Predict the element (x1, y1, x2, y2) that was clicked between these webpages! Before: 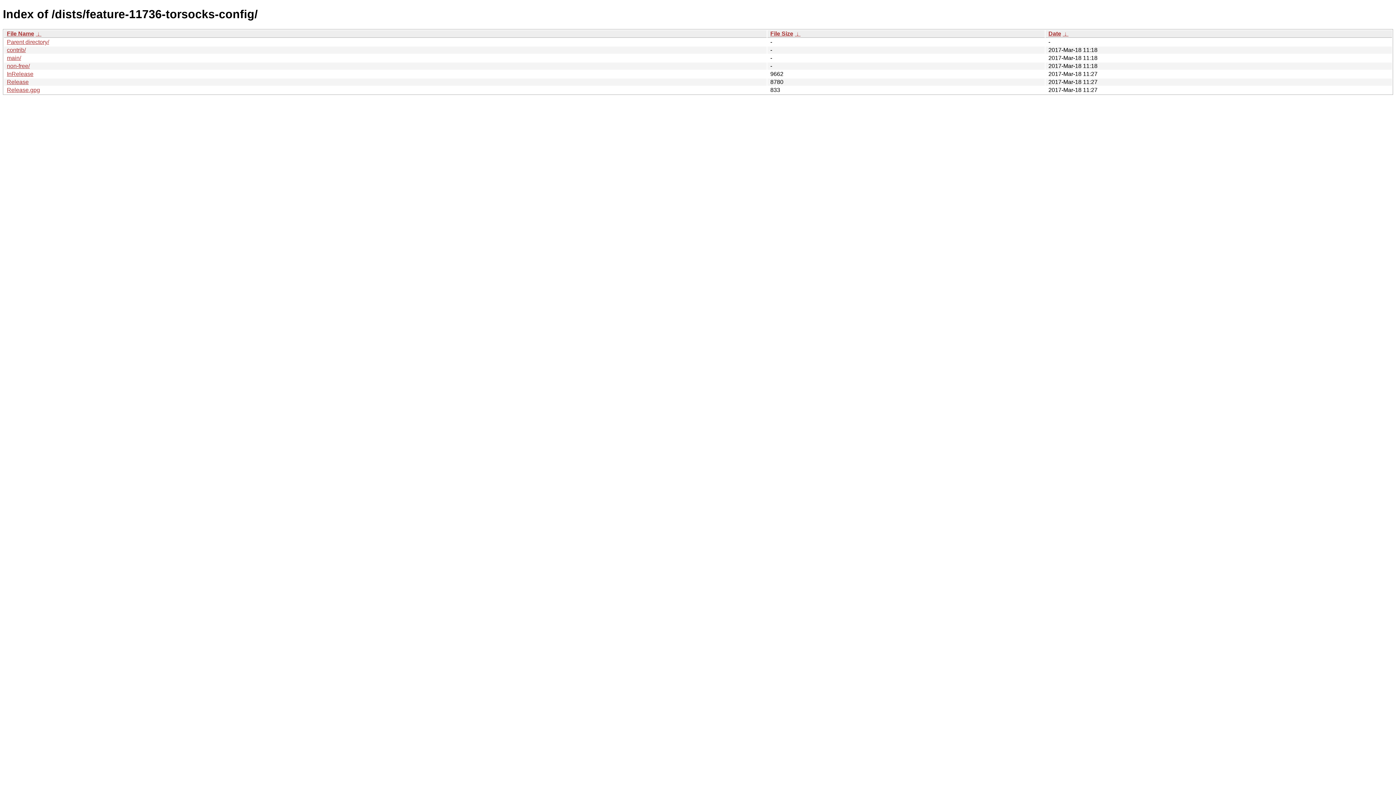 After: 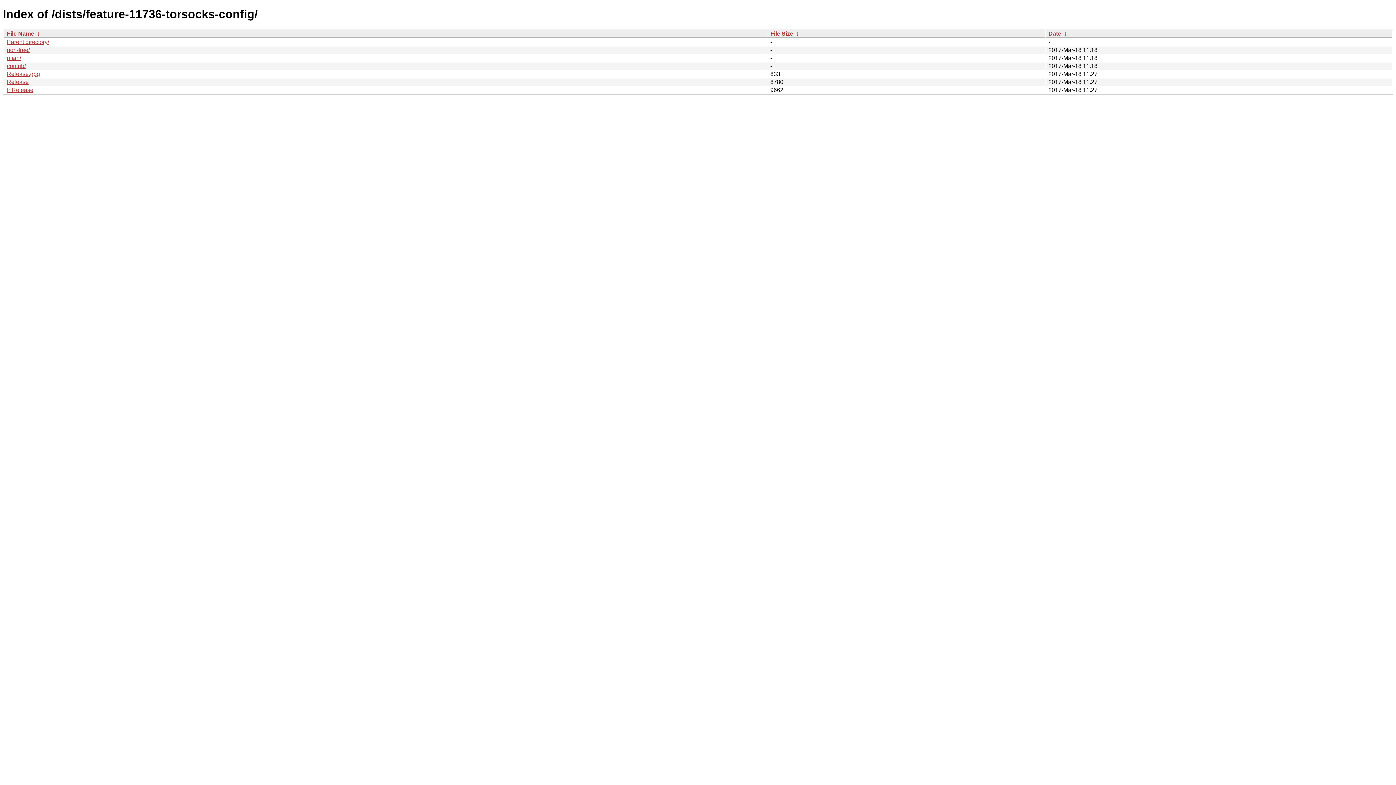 Action: bbox: (1048, 30, 1061, 36) label: Date